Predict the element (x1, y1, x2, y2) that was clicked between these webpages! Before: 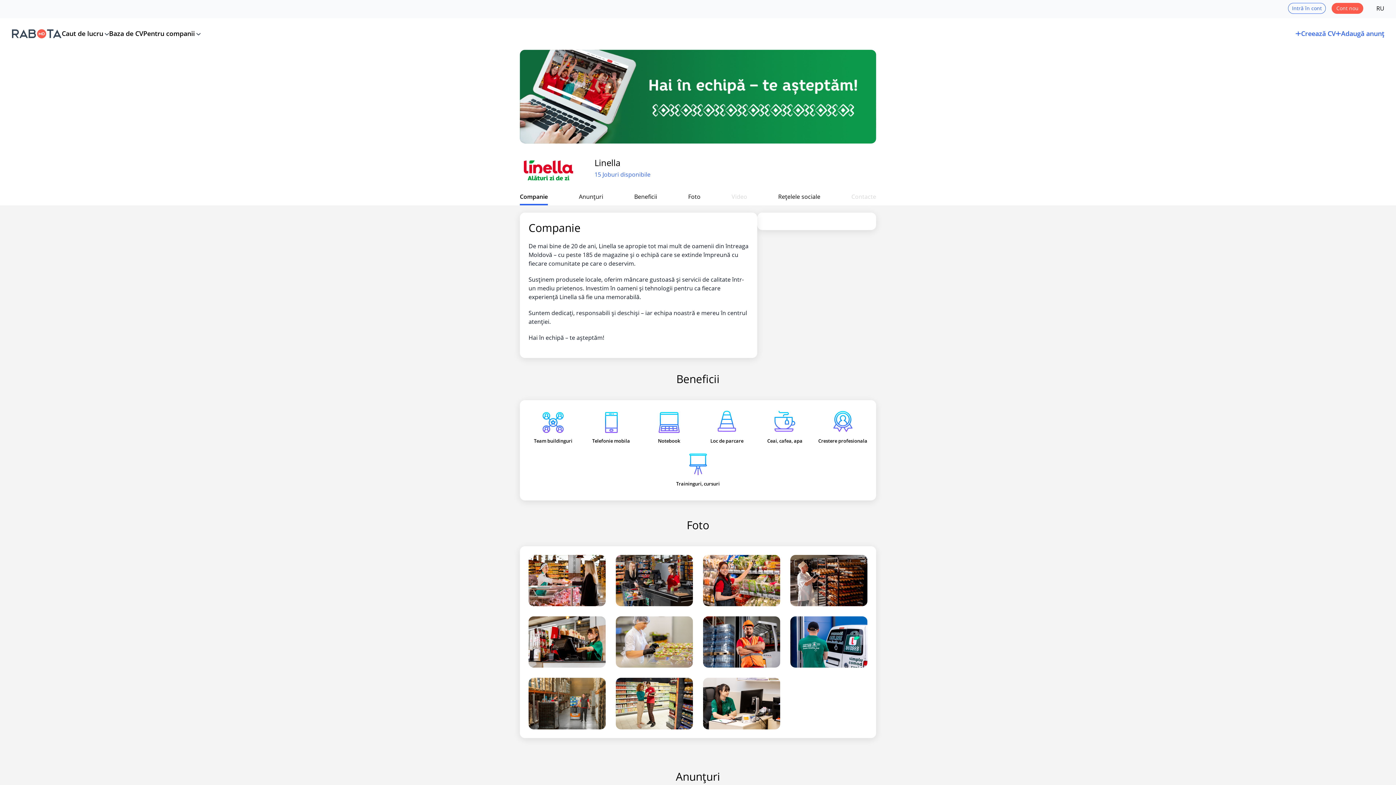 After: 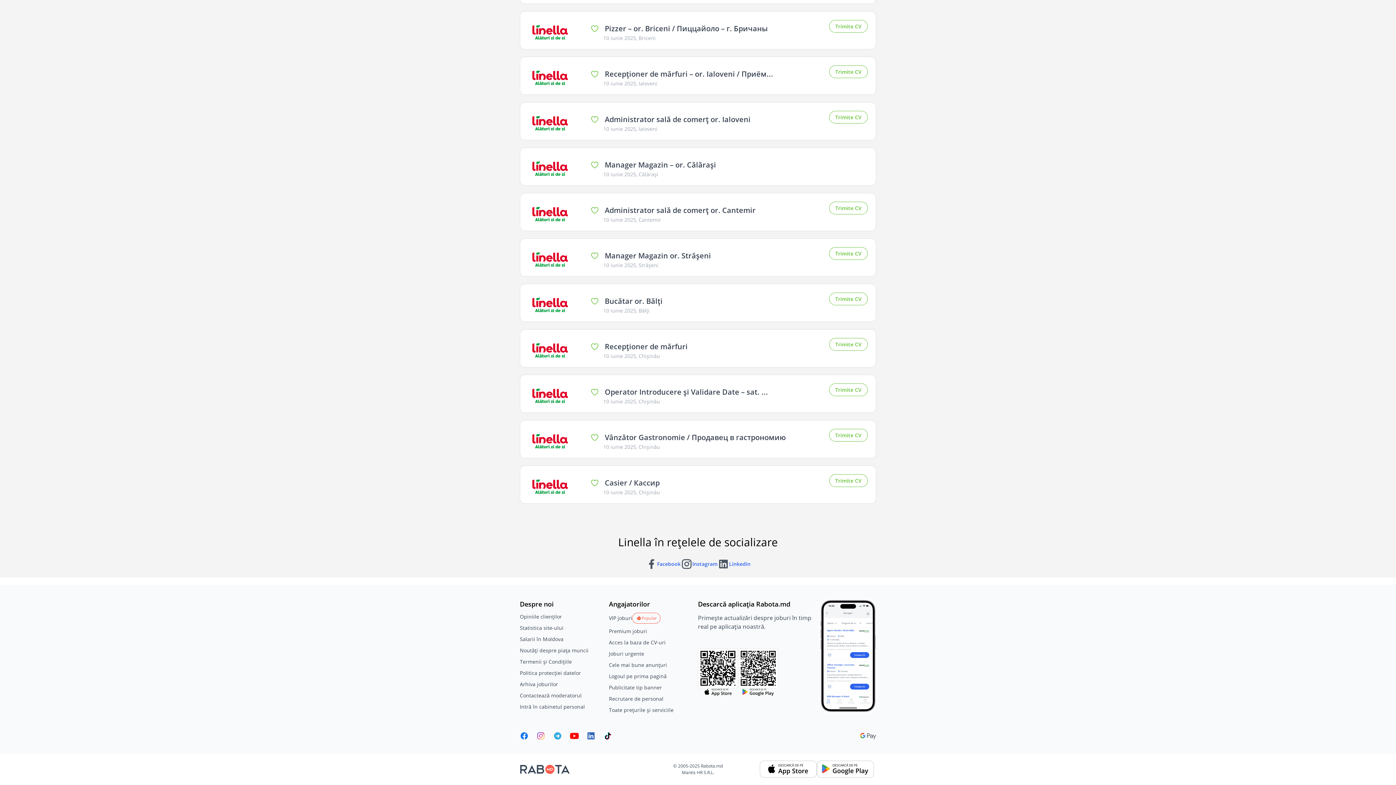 Action: label: Rețelele sociale bbox: (778, 192, 820, 200)